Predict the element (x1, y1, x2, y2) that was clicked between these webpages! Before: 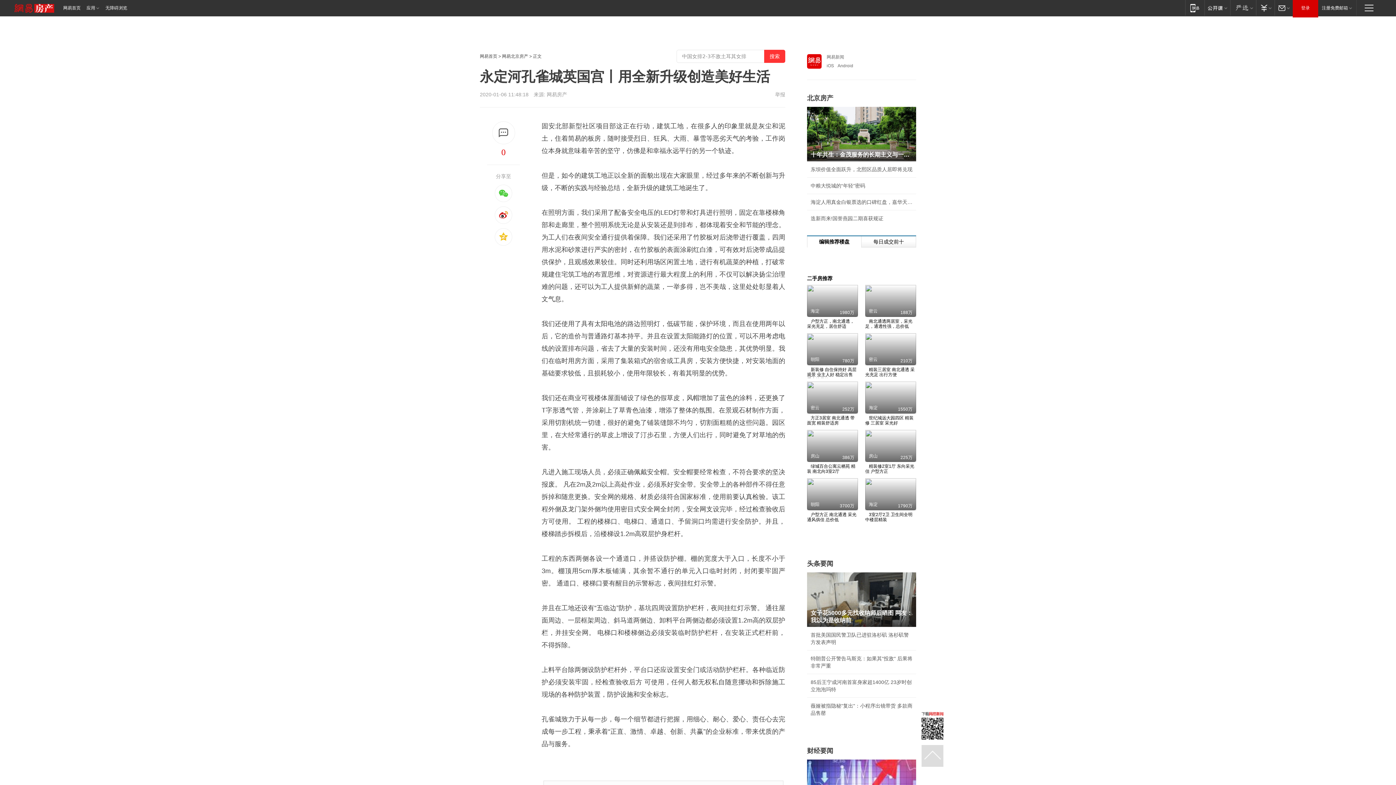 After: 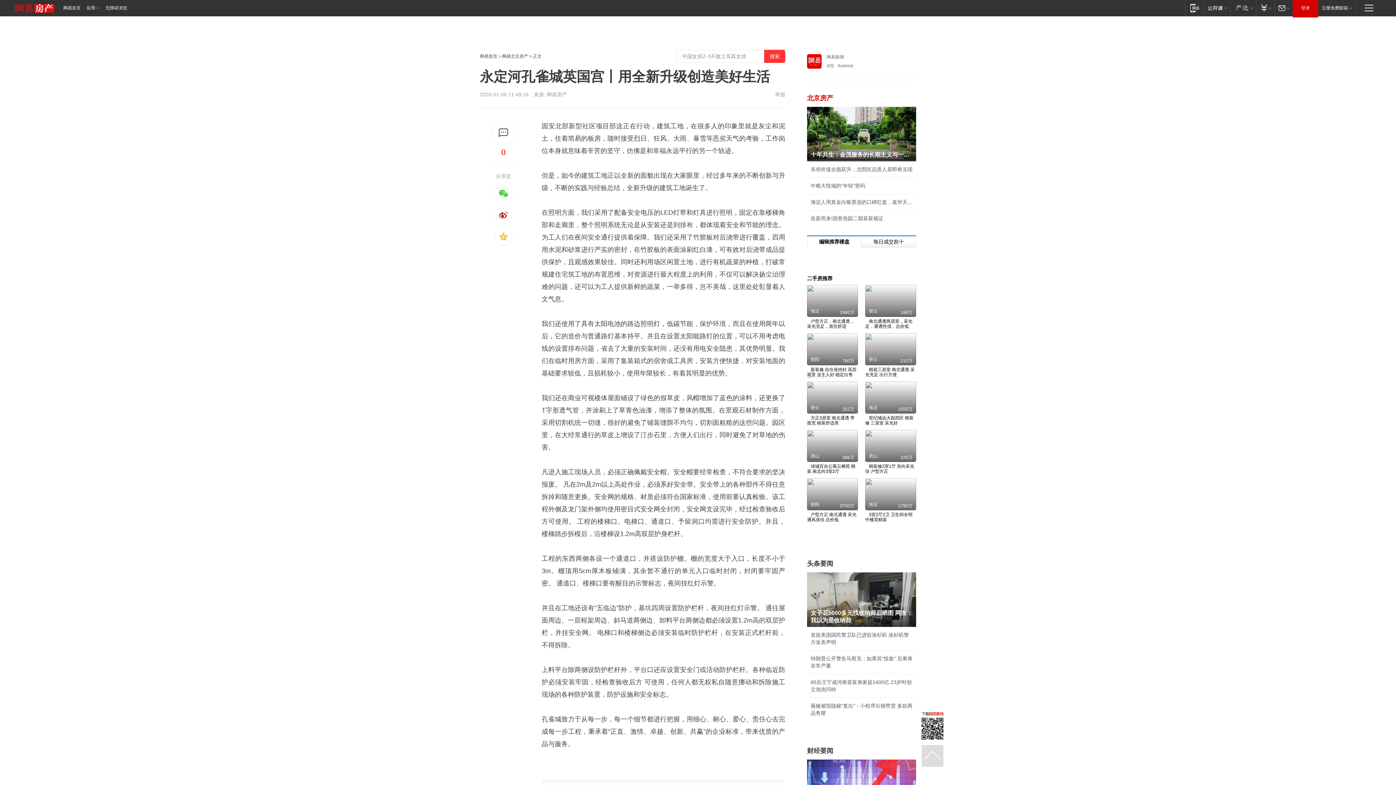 Action: label: 北京房产 bbox: (807, 94, 916, 101)